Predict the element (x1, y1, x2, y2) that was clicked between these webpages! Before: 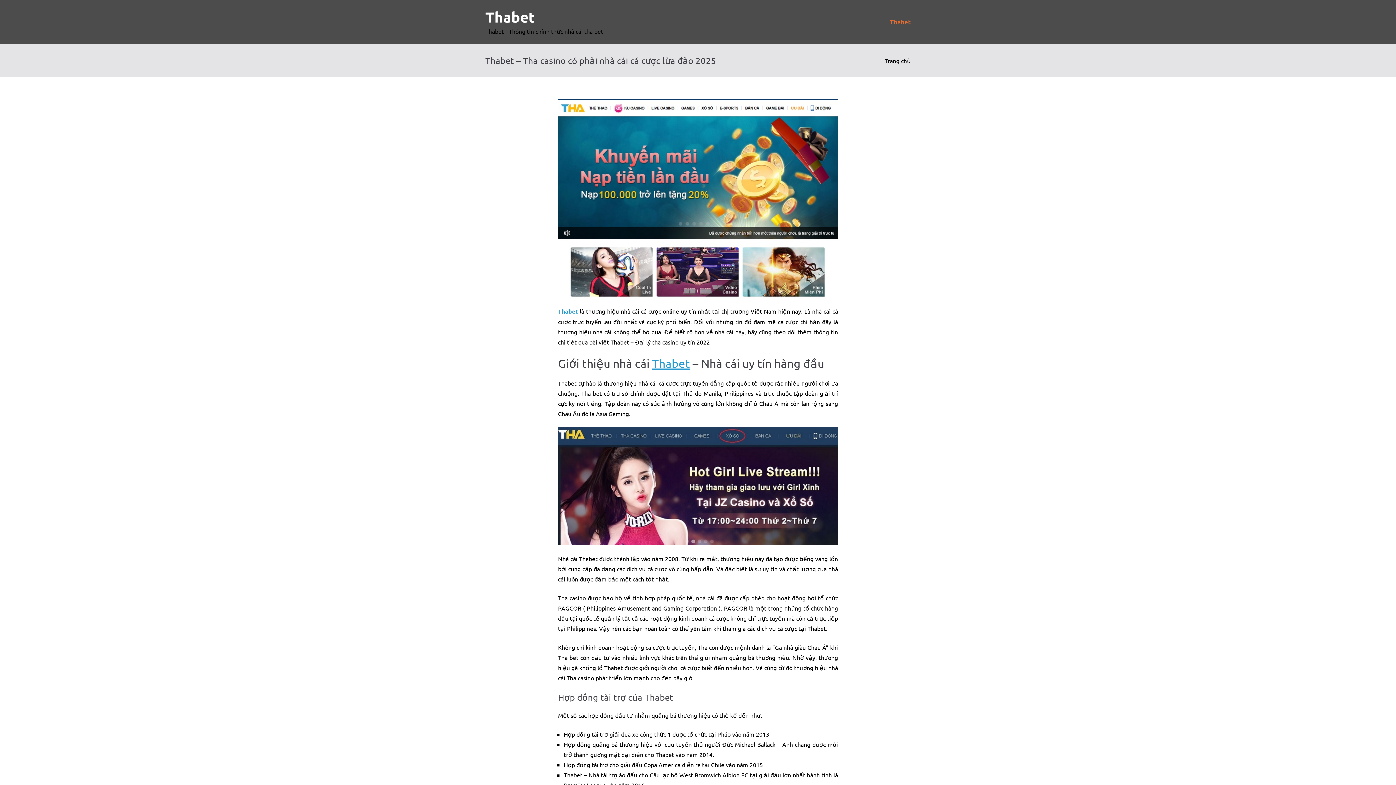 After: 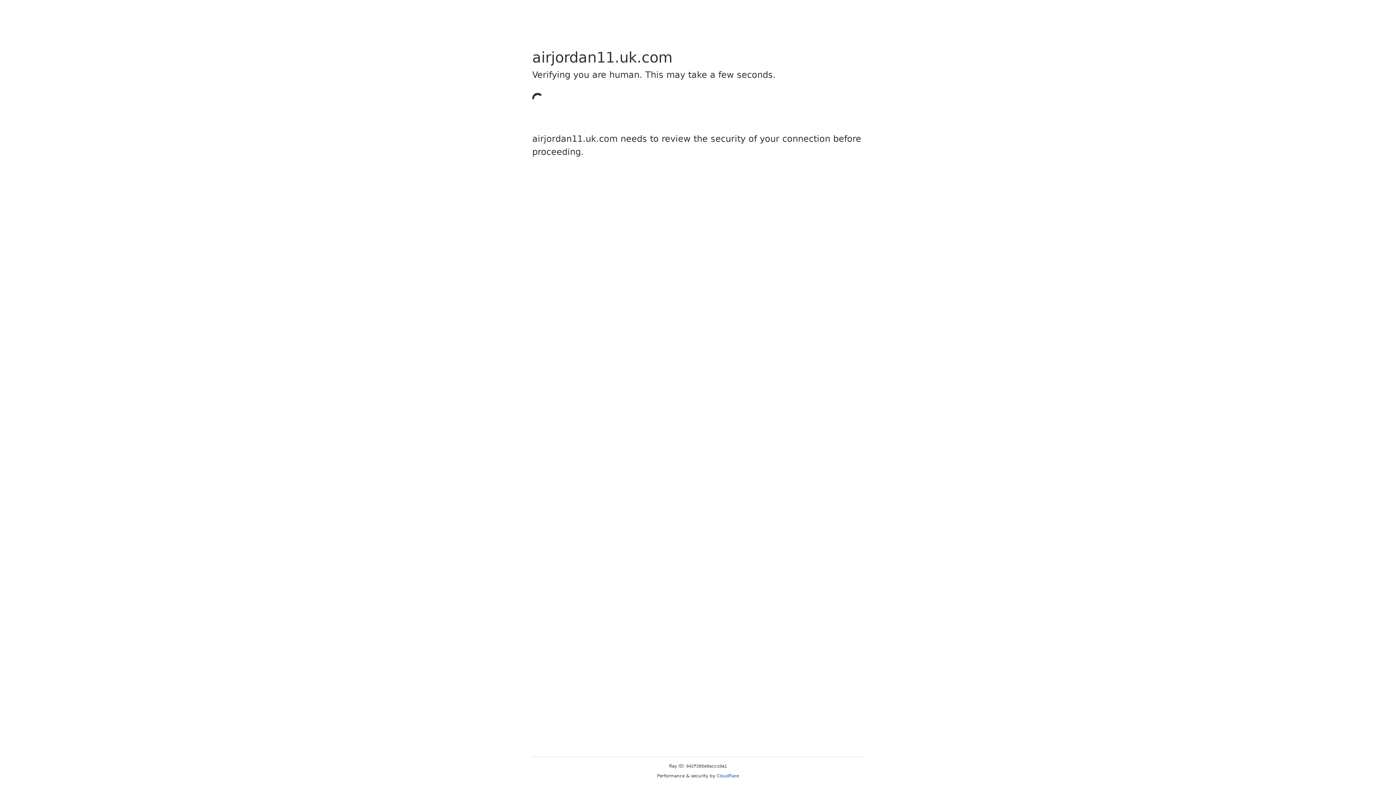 Action: label: Thabet bbox: (652, 356, 690, 370)